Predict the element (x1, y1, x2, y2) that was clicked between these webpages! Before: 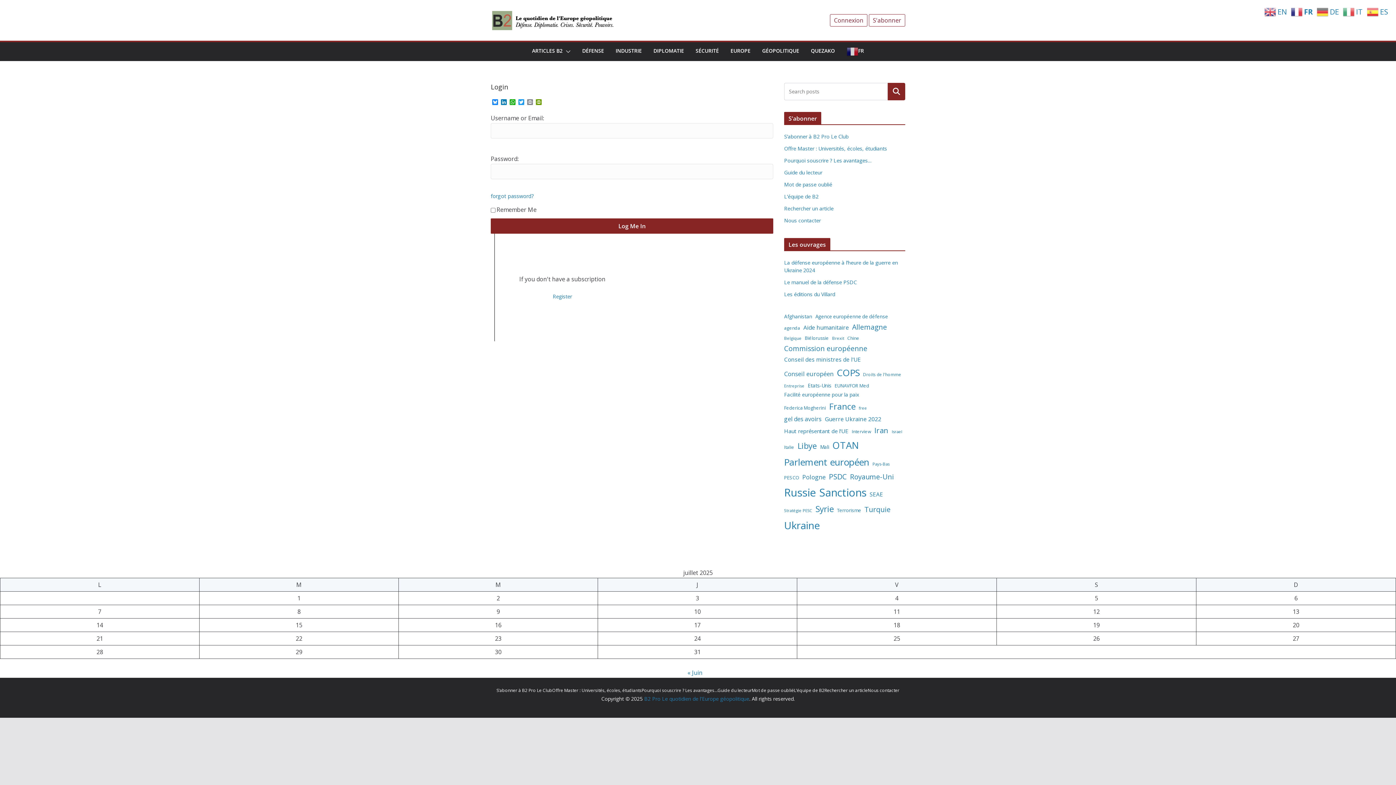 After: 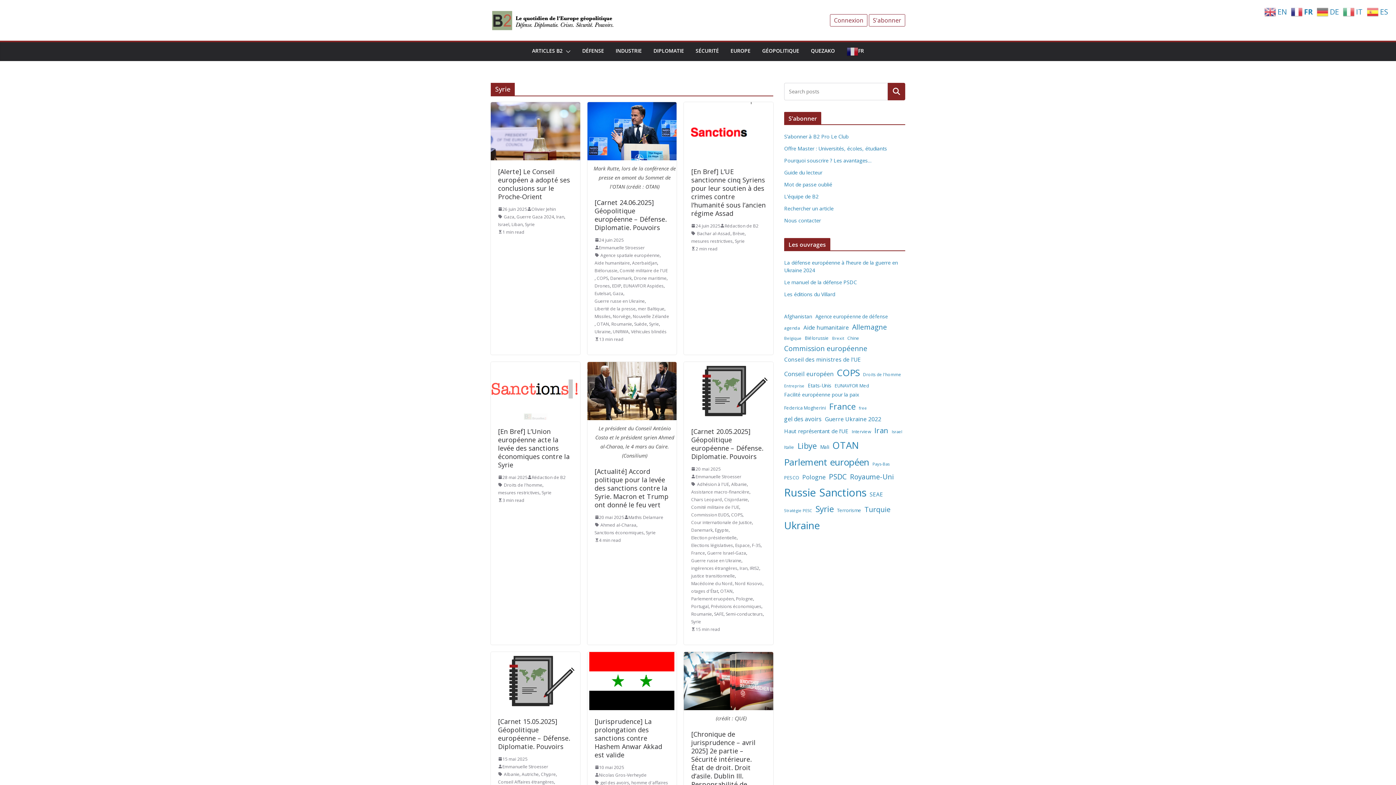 Action: bbox: (815, 502, 833, 516) label: Syrie (681 éléments)